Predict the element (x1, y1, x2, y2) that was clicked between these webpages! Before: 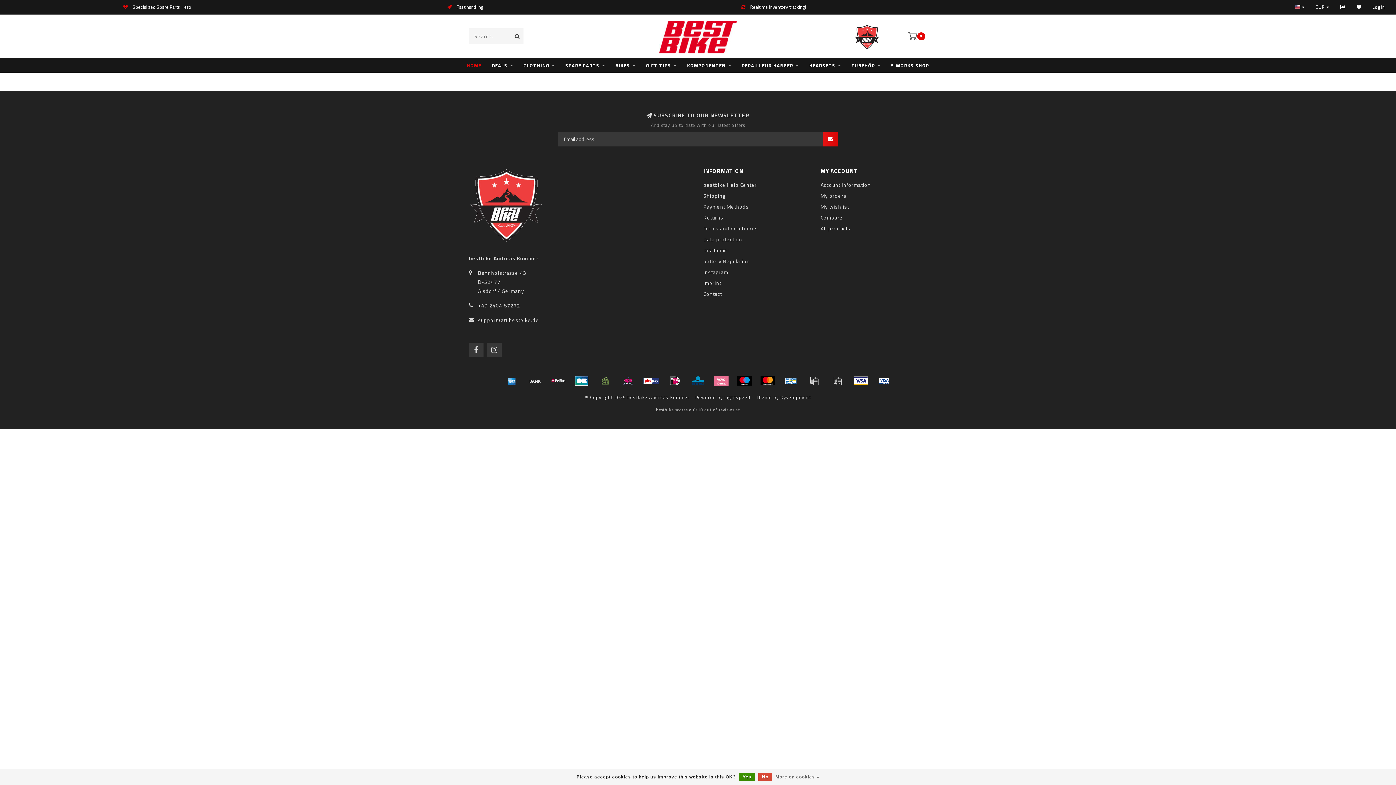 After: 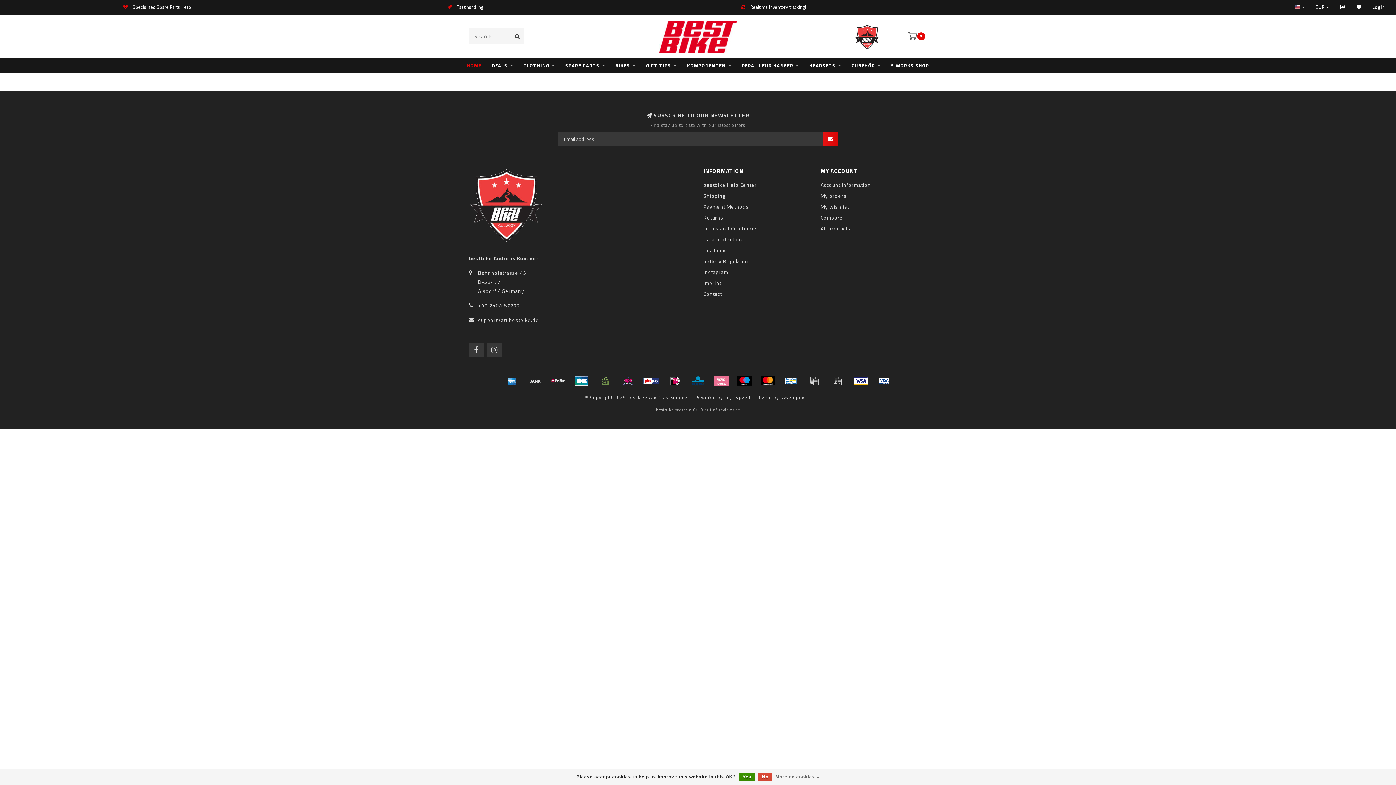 Action: bbox: (712, 375, 730, 386)